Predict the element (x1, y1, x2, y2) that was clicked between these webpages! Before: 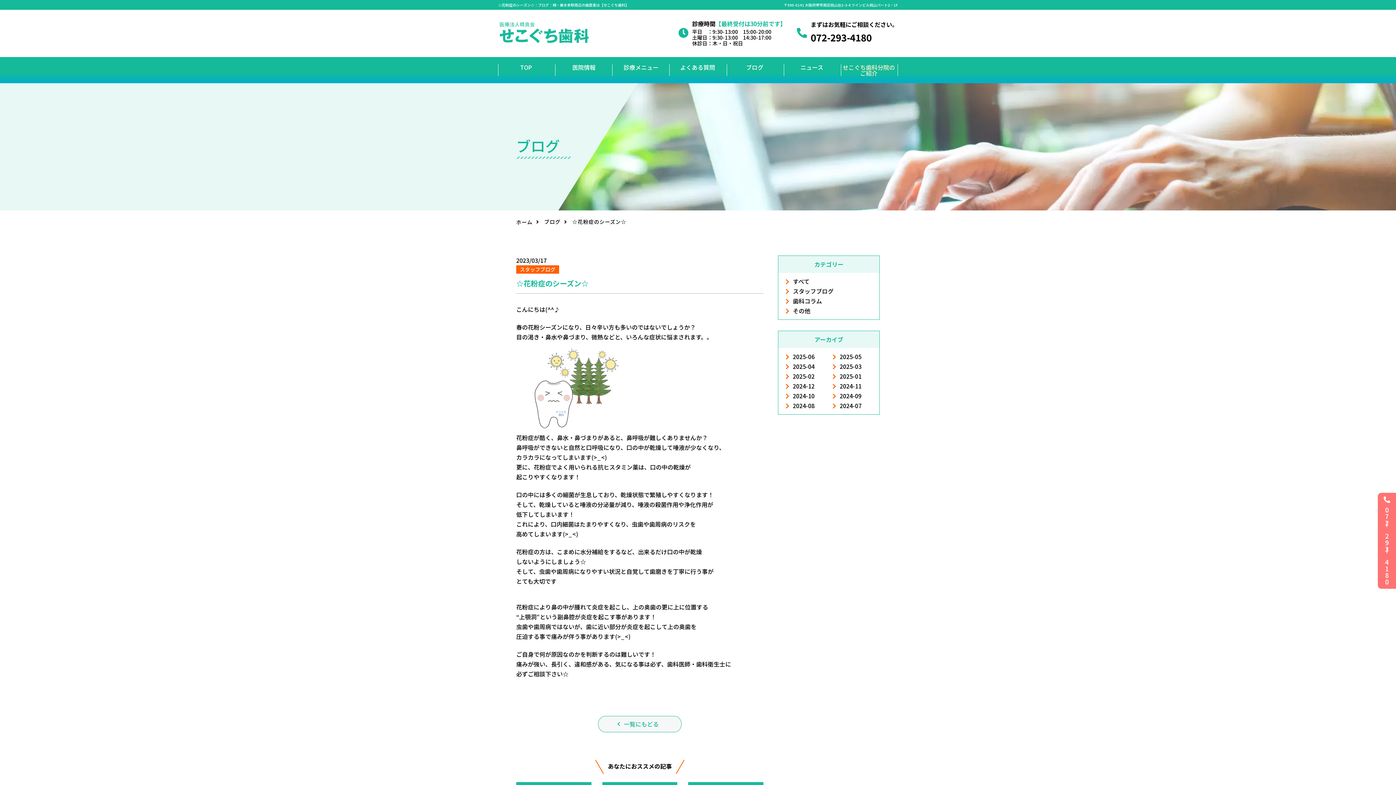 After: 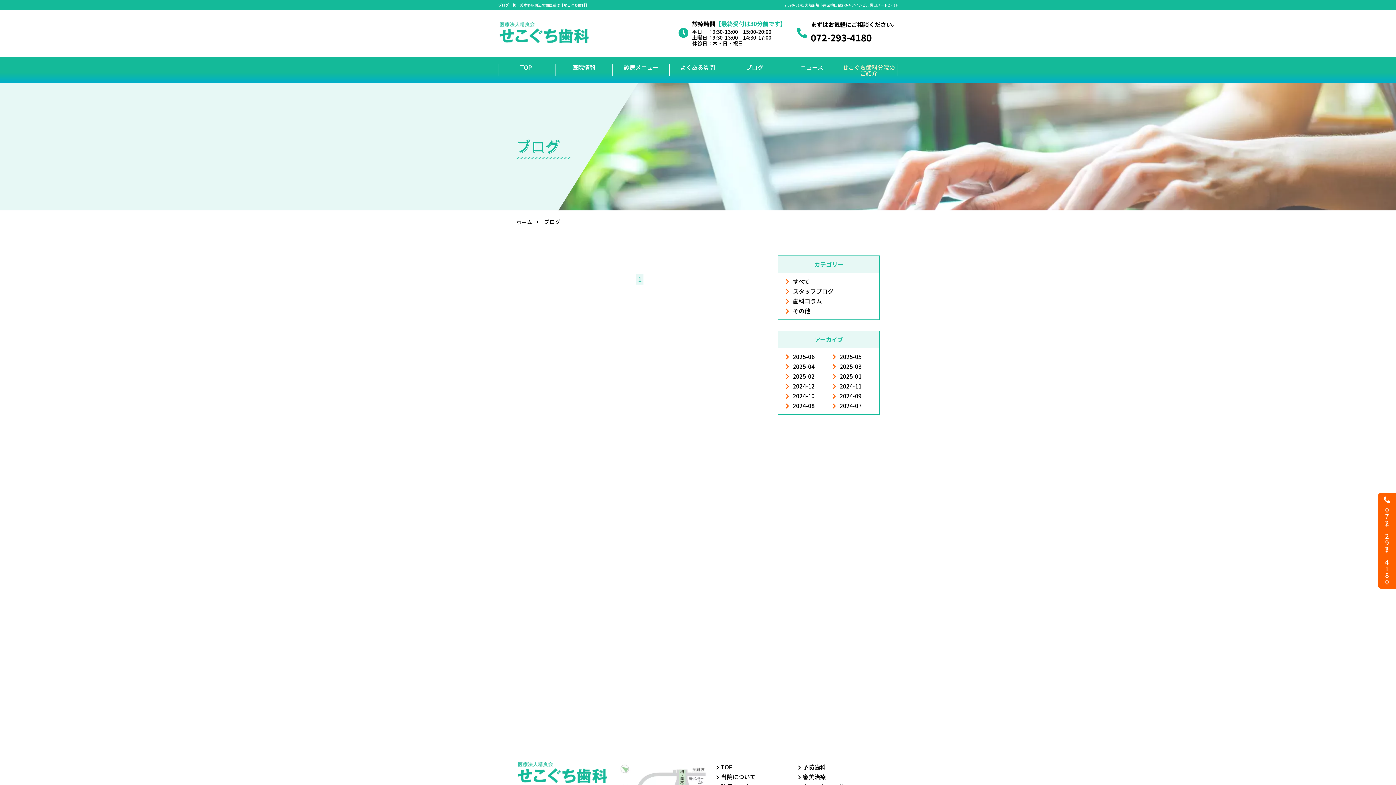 Action: bbox: (793, 352, 814, 361) label: 2025-06